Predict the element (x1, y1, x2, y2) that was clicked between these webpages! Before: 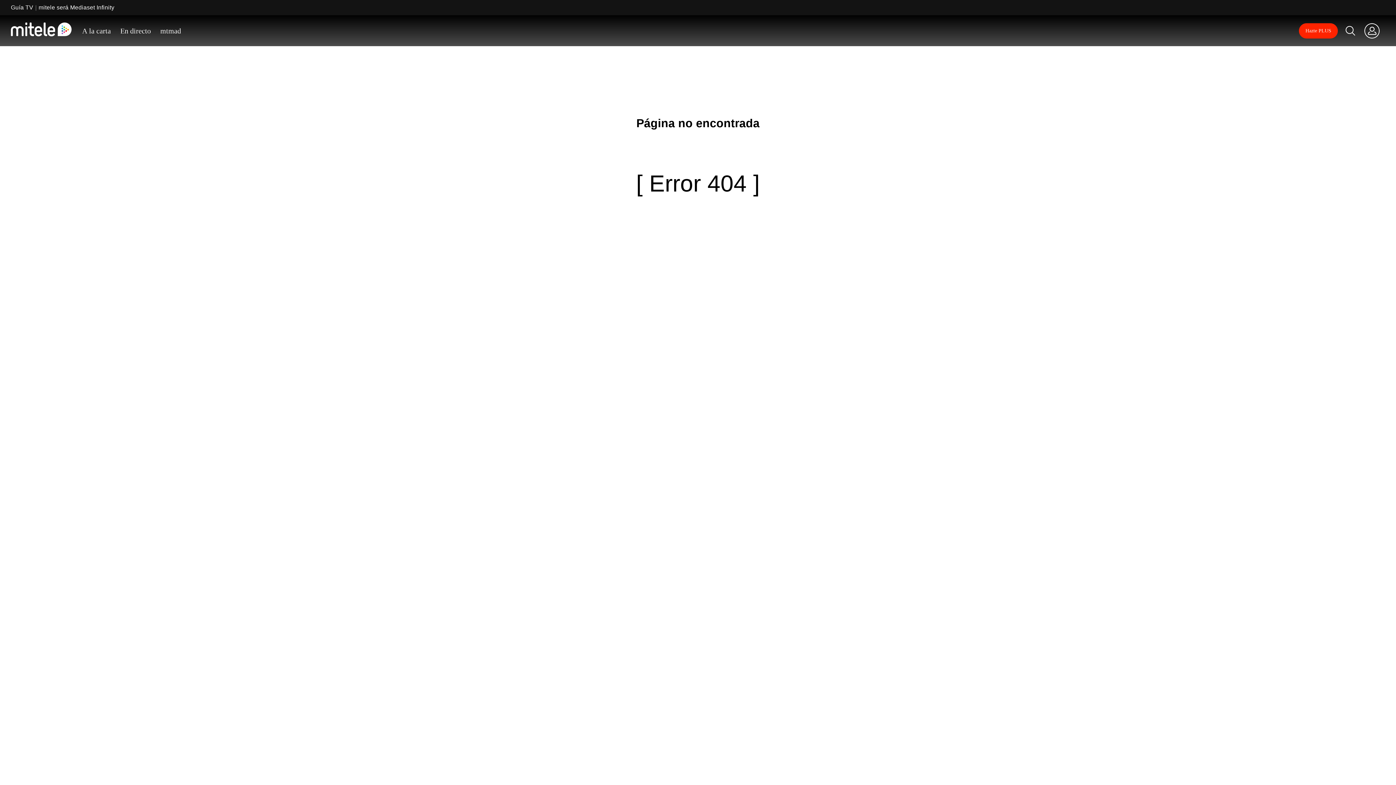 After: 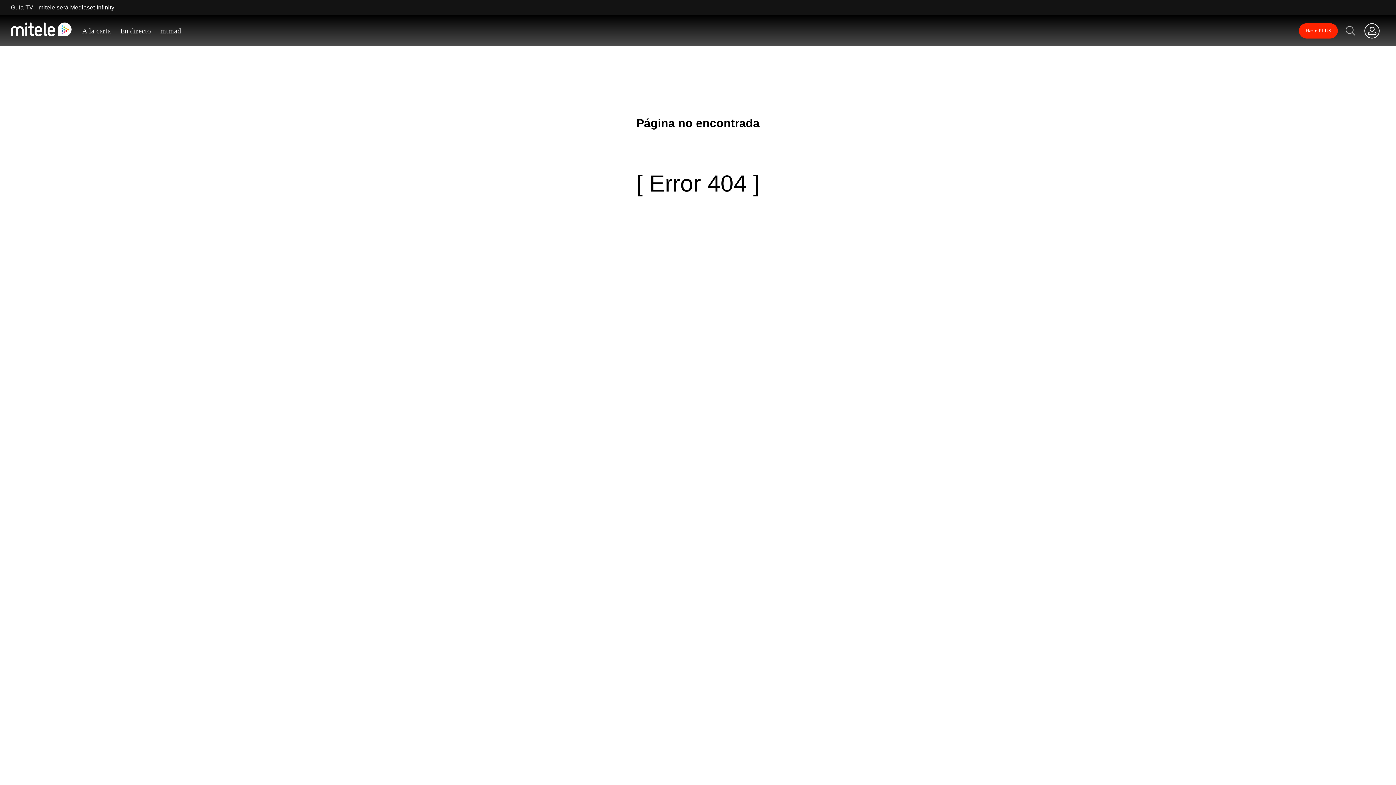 Action: bbox: (1345, 25, 1356, 36) label: Icon Search